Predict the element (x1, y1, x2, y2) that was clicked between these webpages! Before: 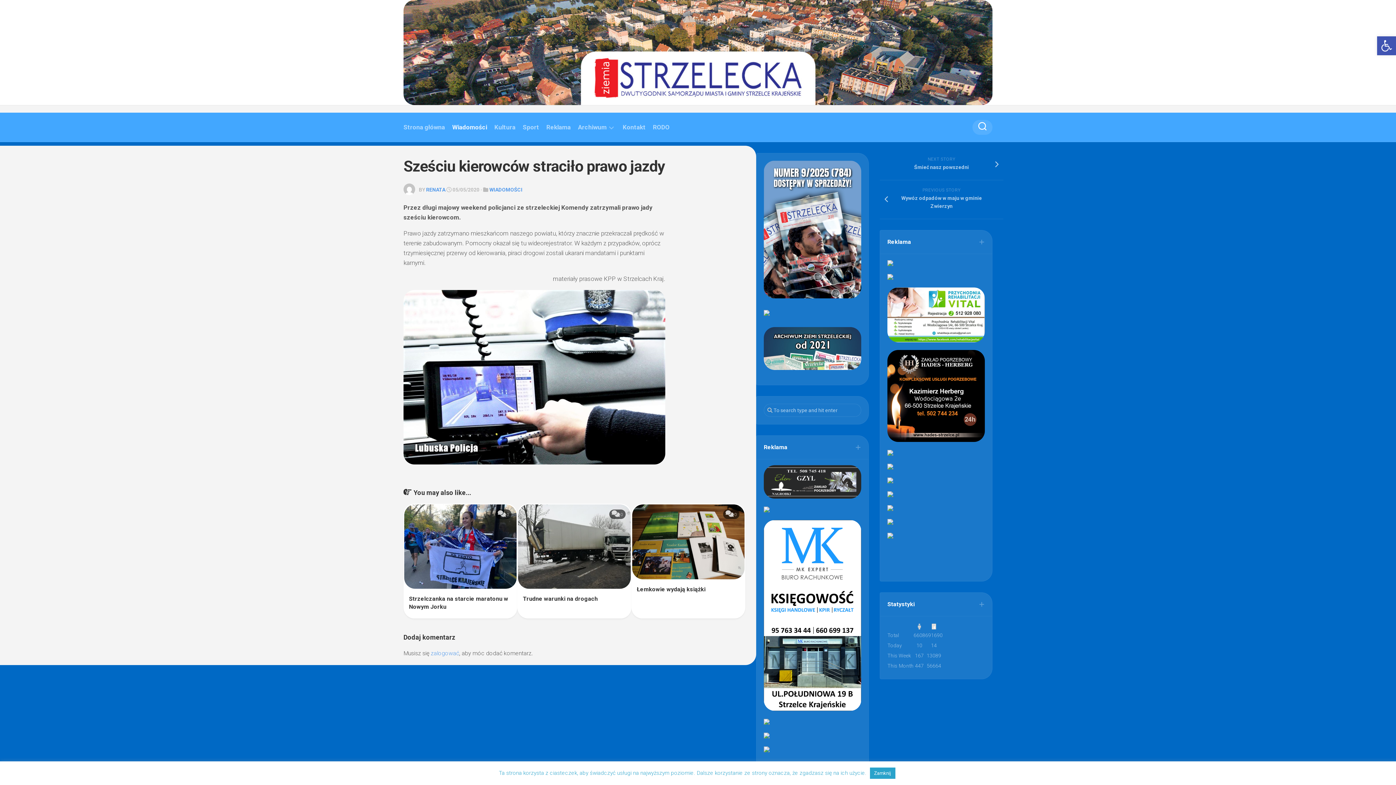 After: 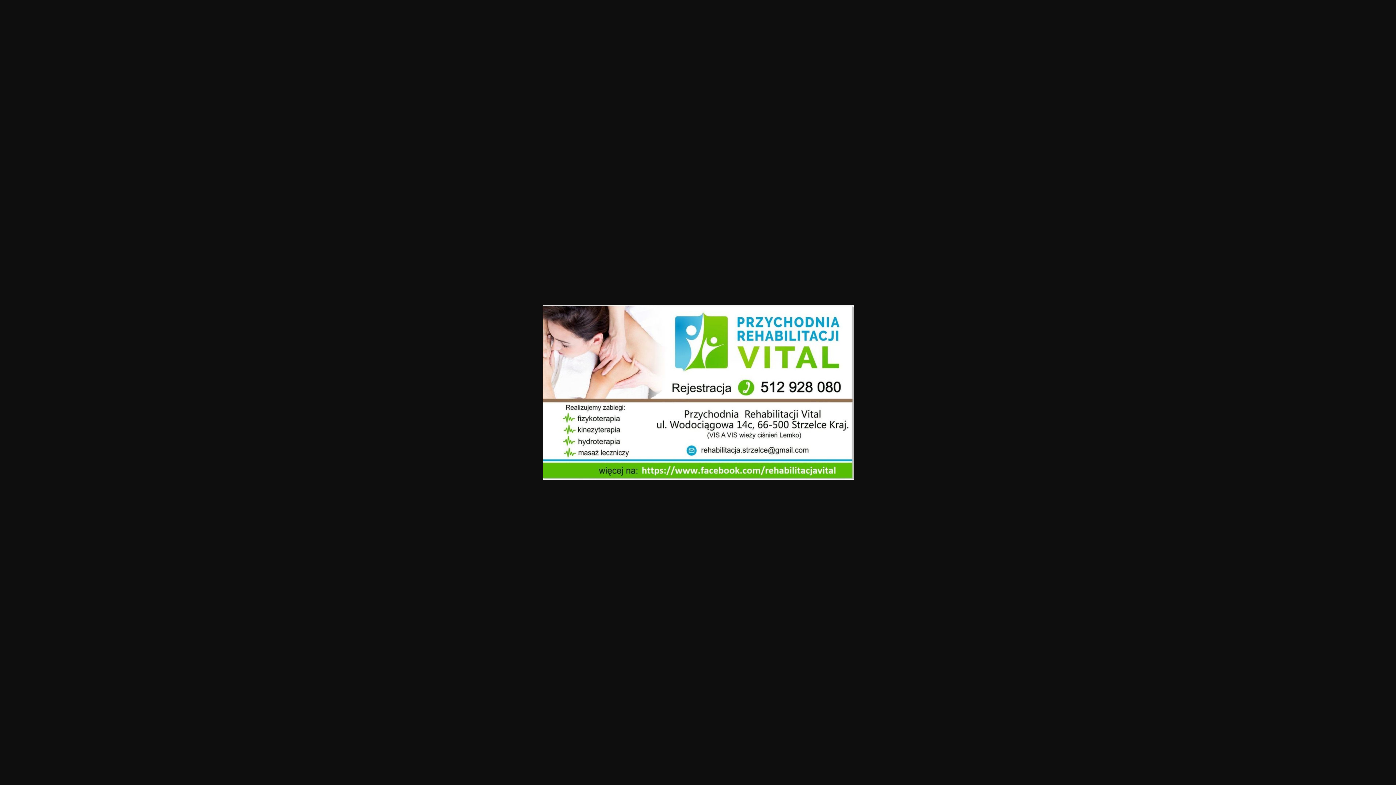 Action: bbox: (887, 337, 985, 343)